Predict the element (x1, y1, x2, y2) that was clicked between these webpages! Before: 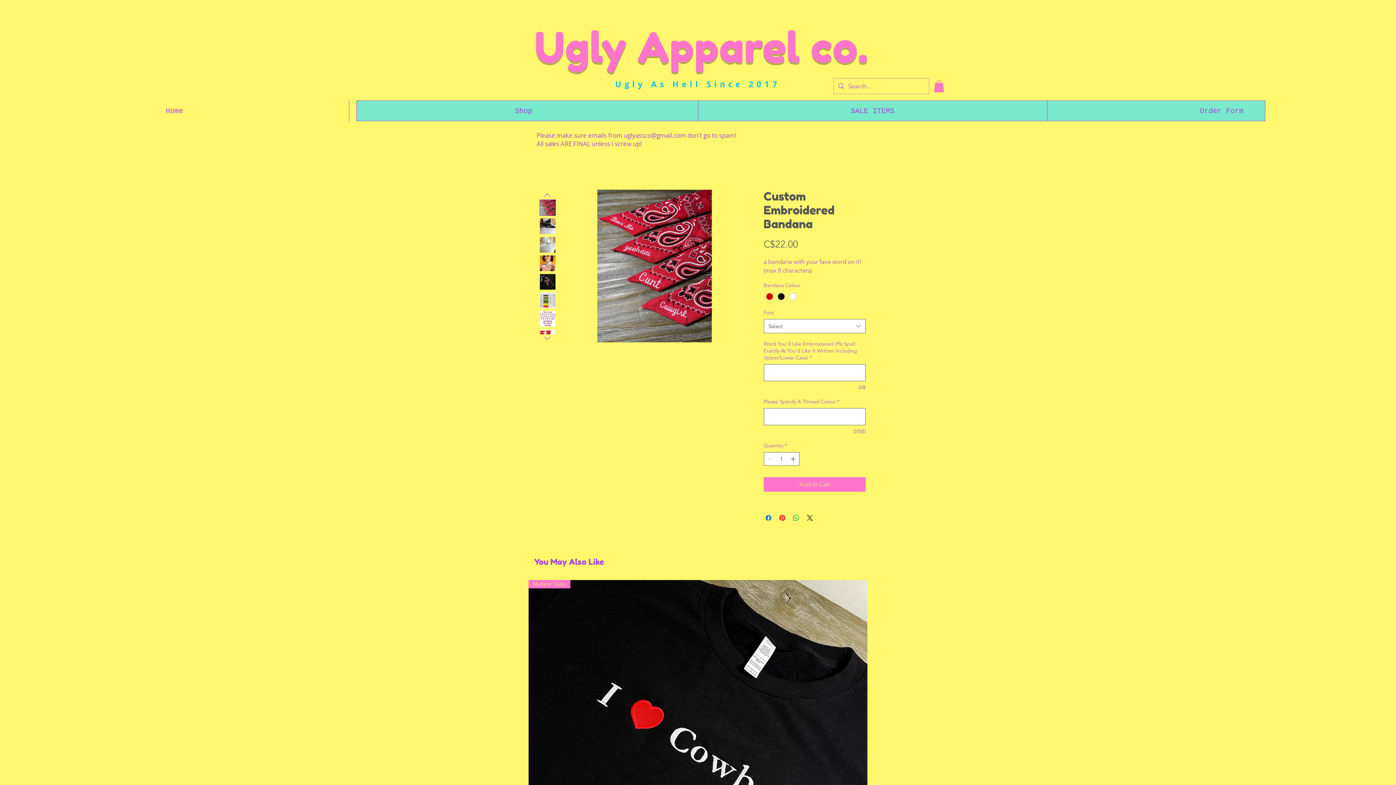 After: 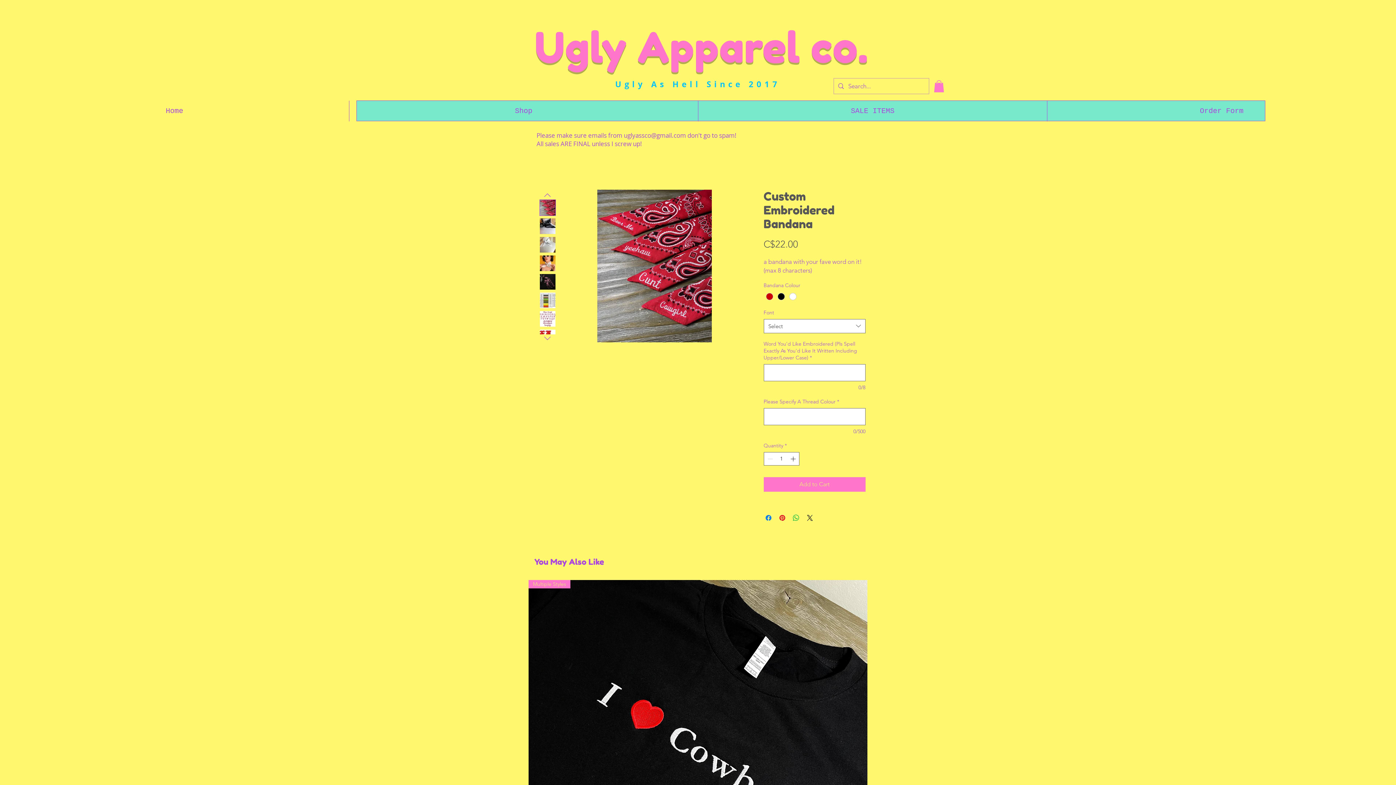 Action: bbox: (539, 218, 555, 234)